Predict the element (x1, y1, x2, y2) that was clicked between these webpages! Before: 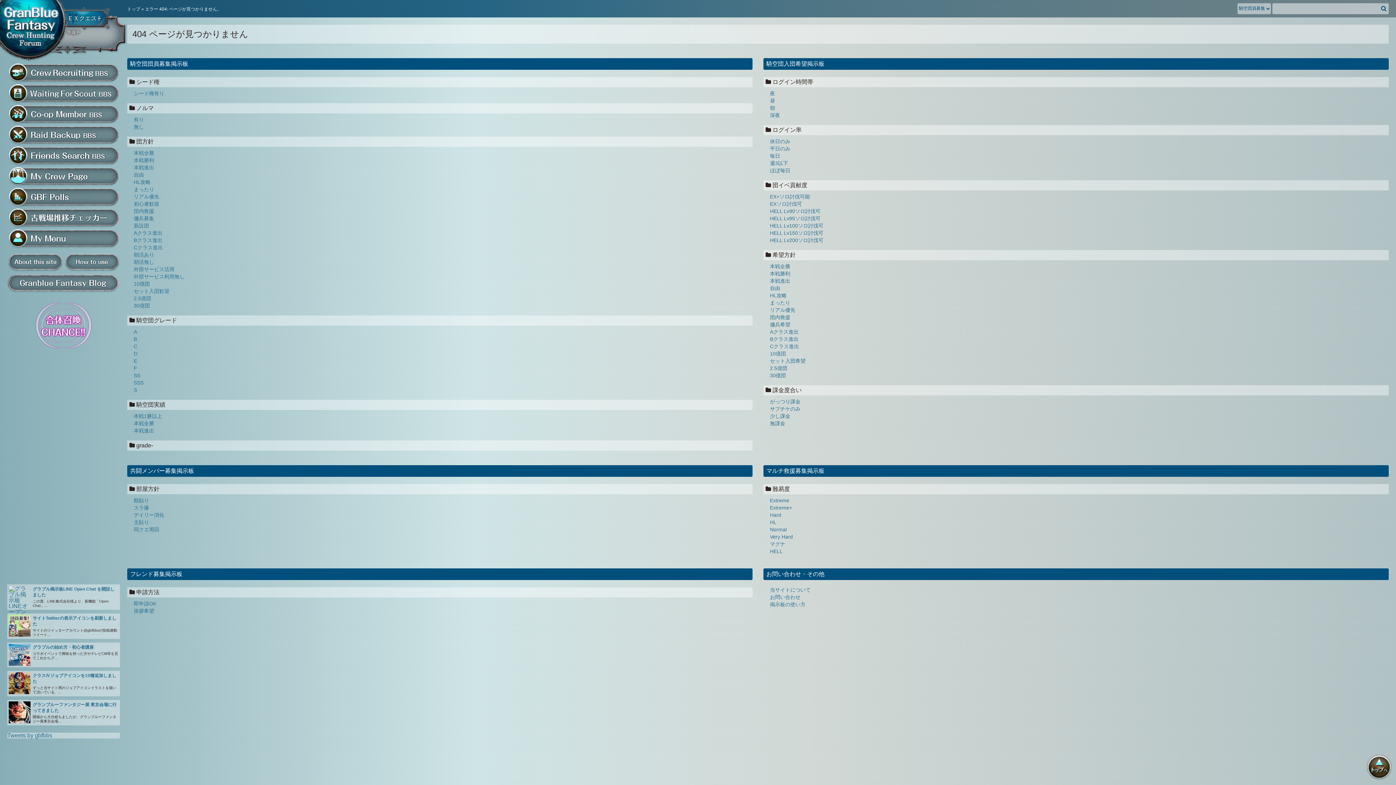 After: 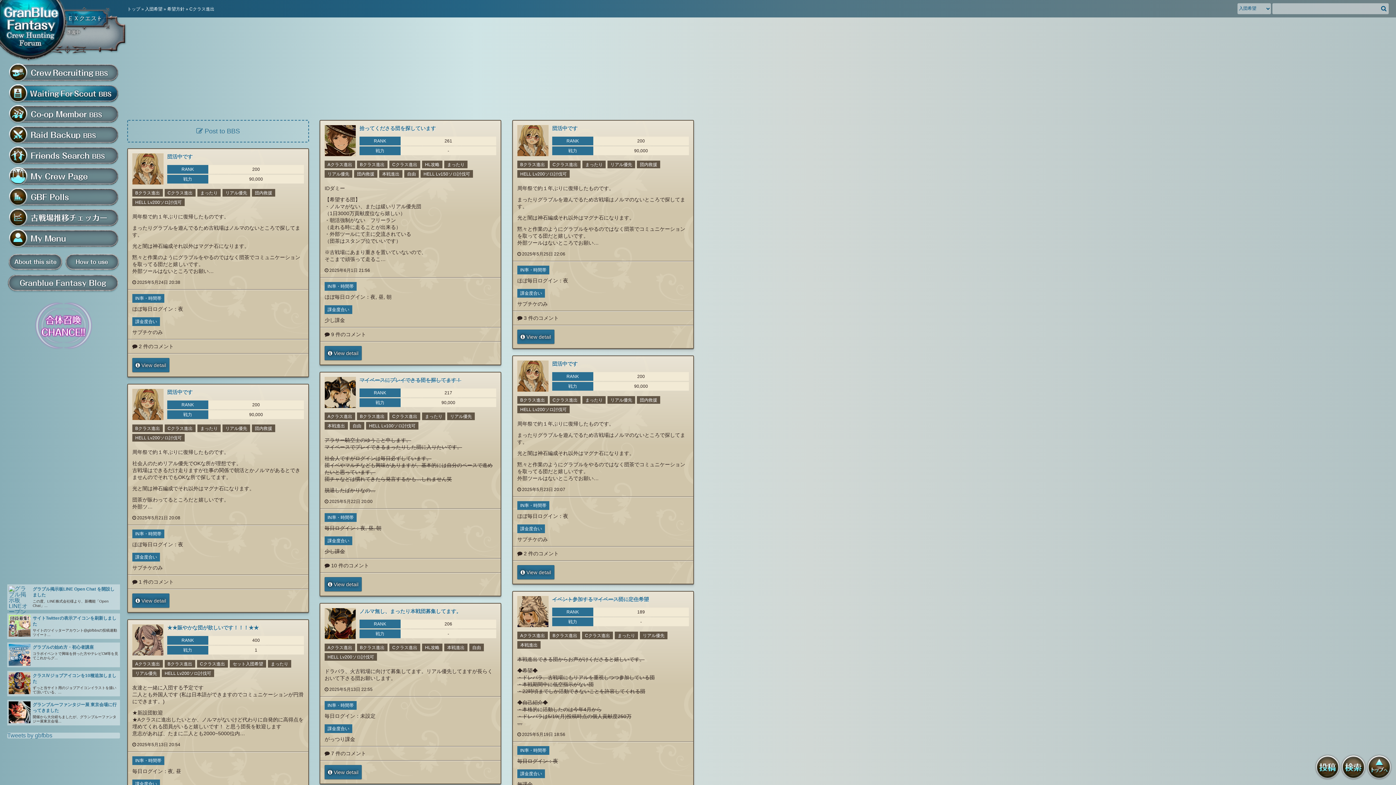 Action: label: Cクラス進出 bbox: (770, 343, 799, 349)